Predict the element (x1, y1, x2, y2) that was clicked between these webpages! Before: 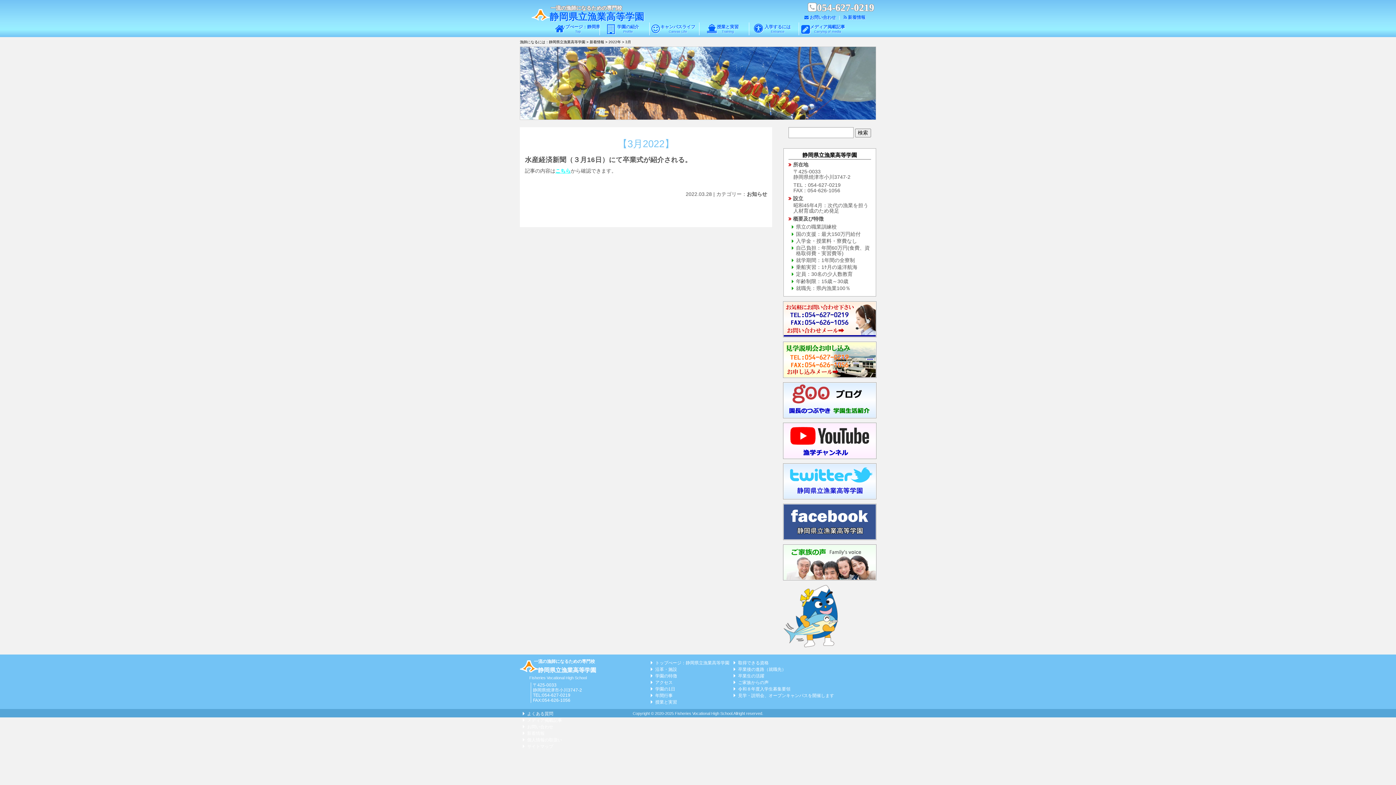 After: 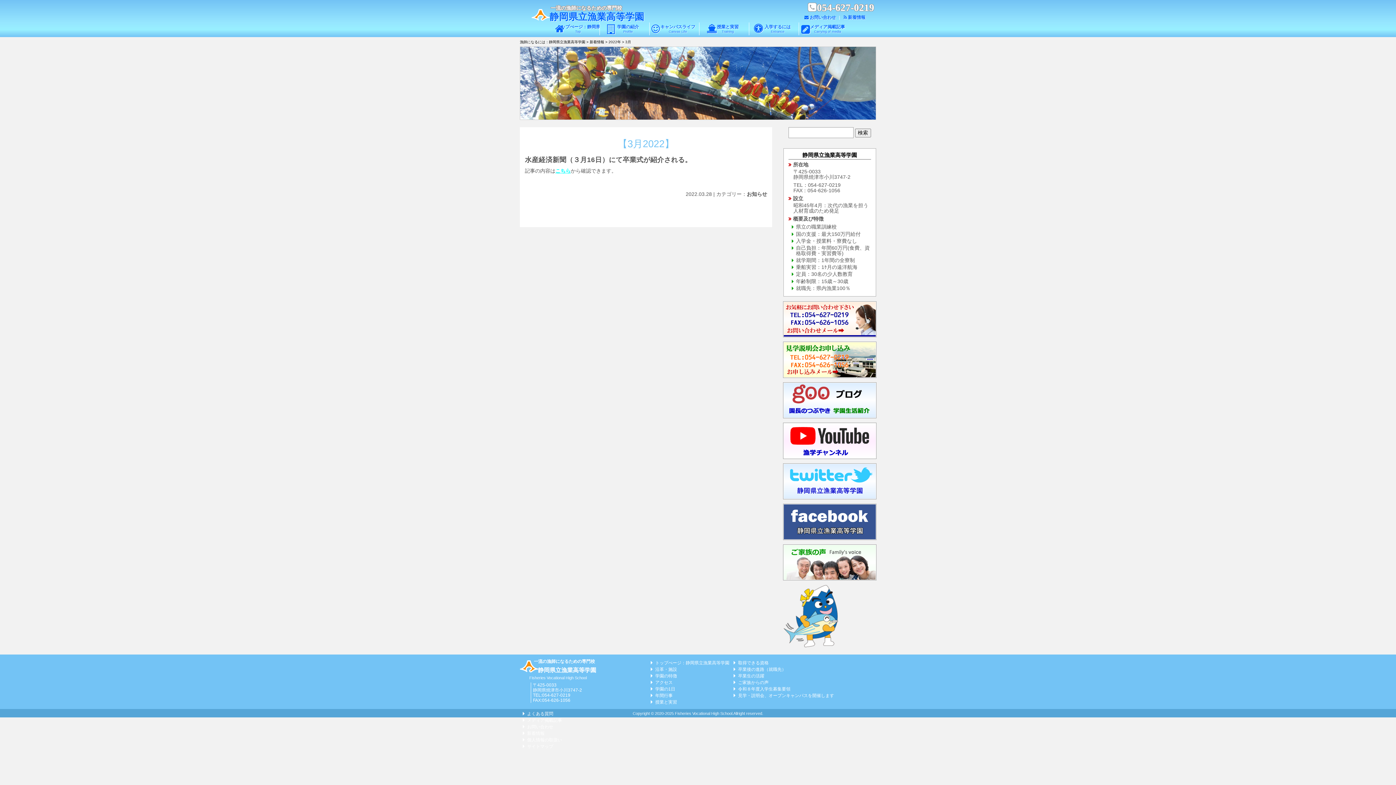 Action: bbox: (783, 423, 876, 458)